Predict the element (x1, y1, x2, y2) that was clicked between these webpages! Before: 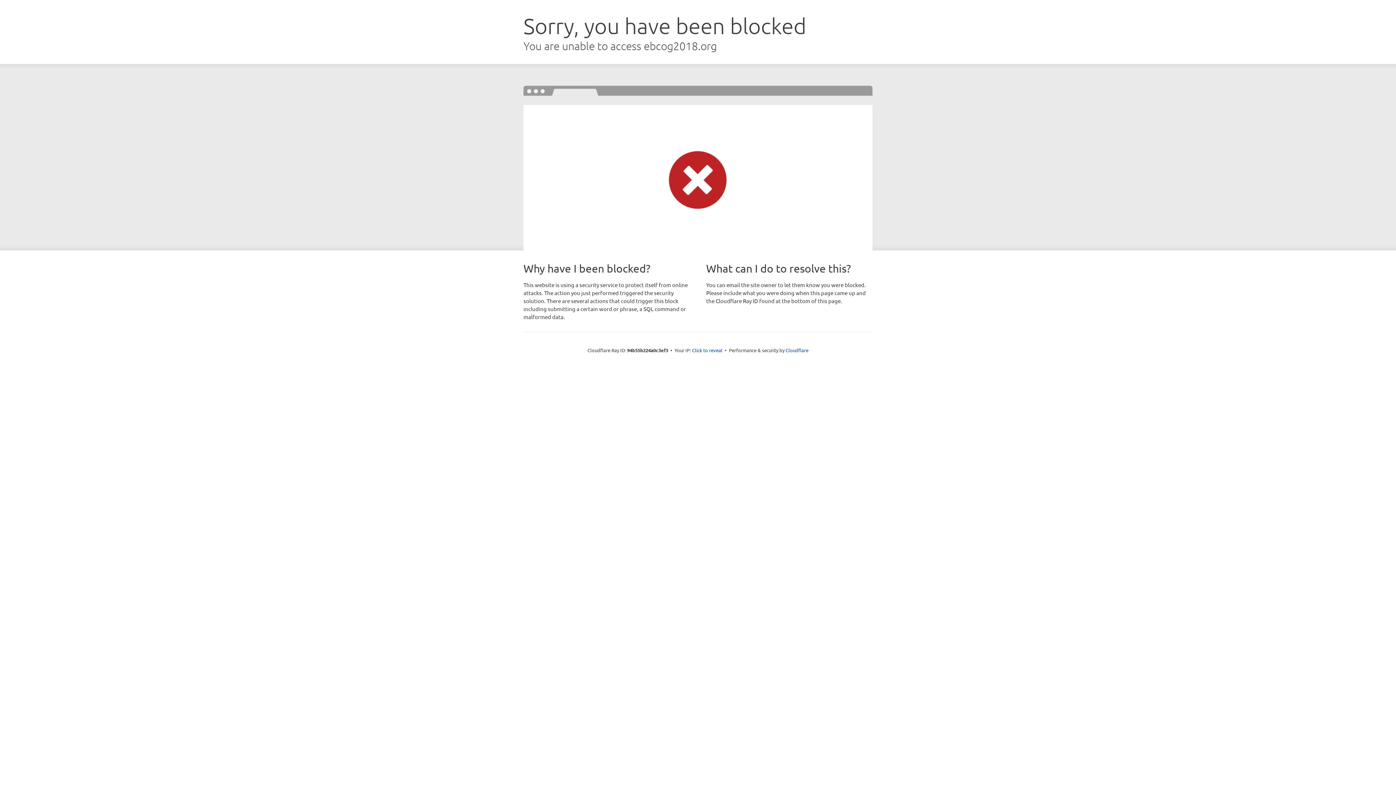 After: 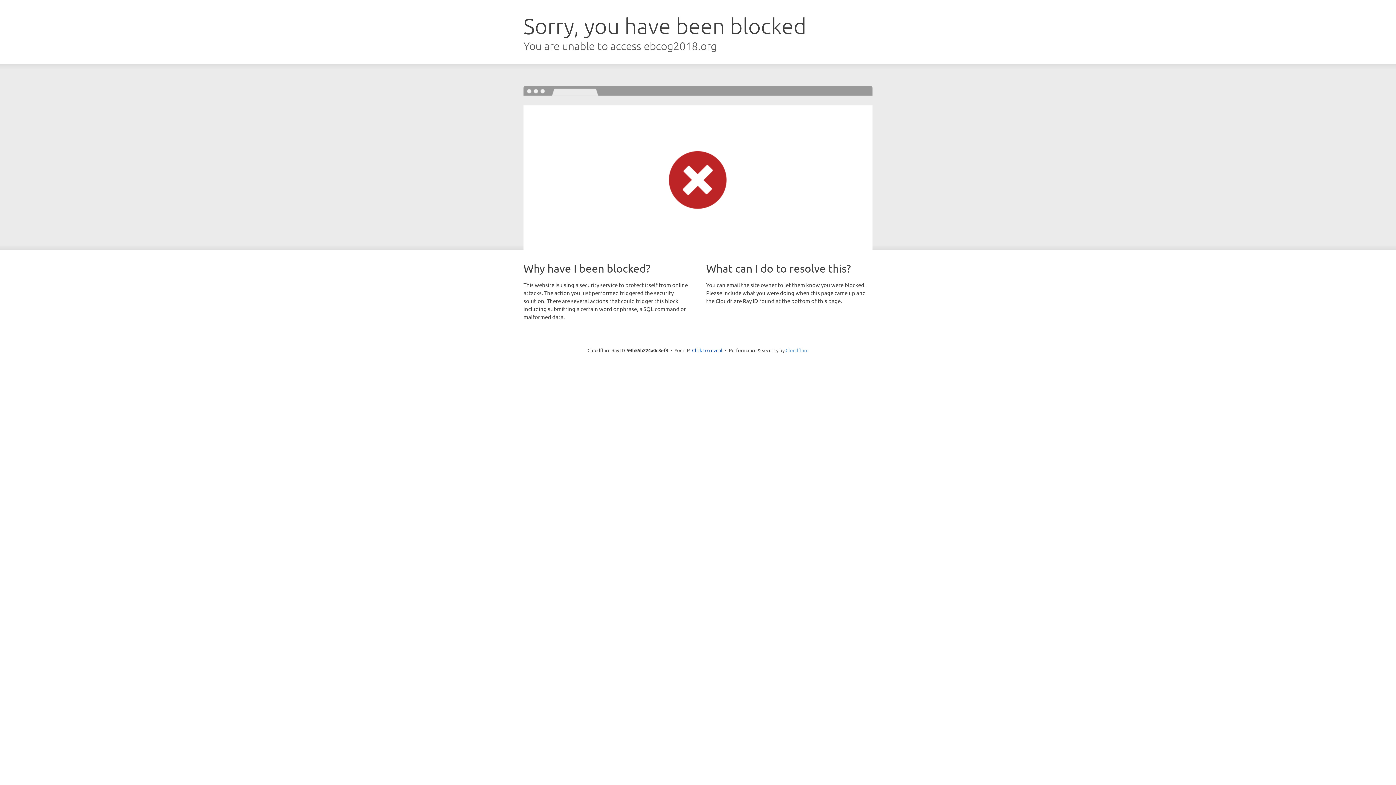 Action: bbox: (785, 347, 808, 353) label: Cloudflare